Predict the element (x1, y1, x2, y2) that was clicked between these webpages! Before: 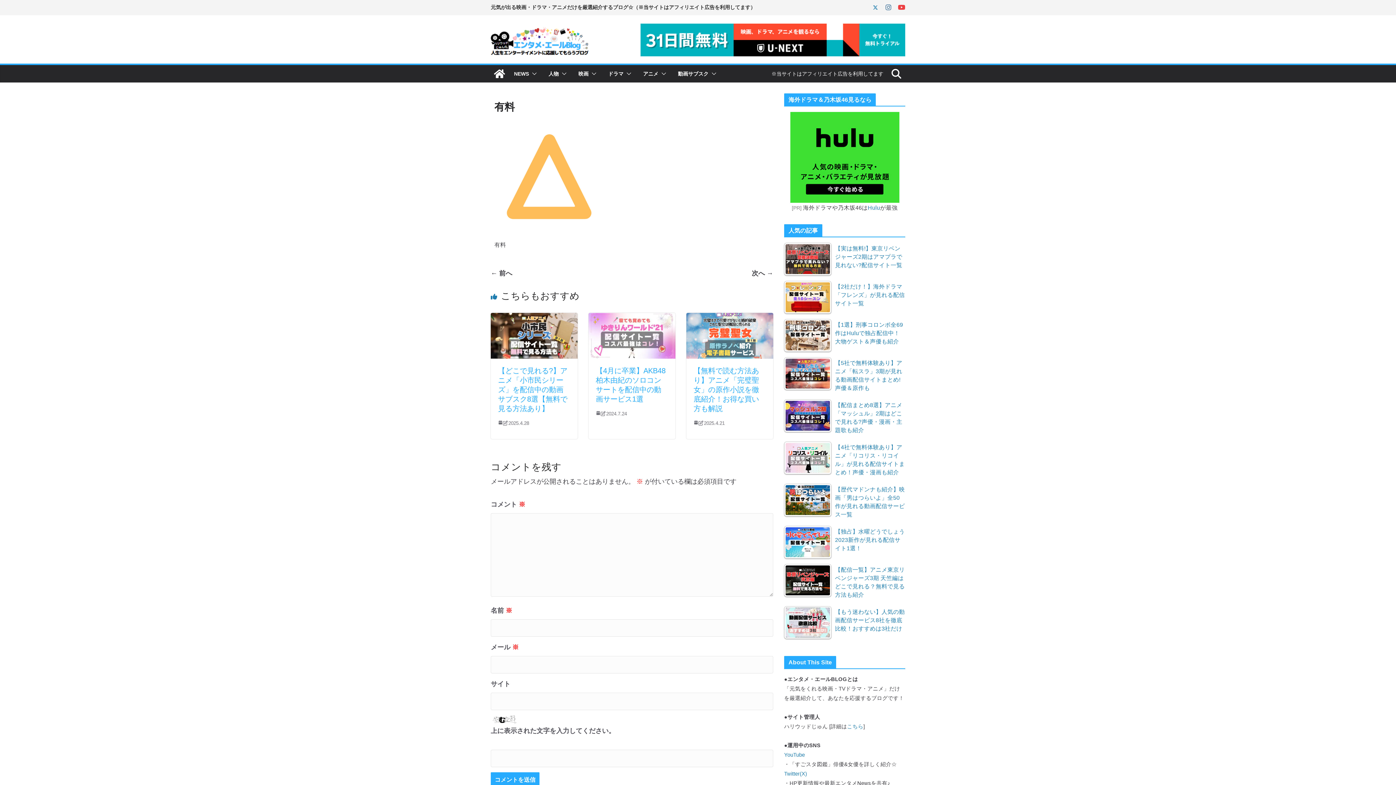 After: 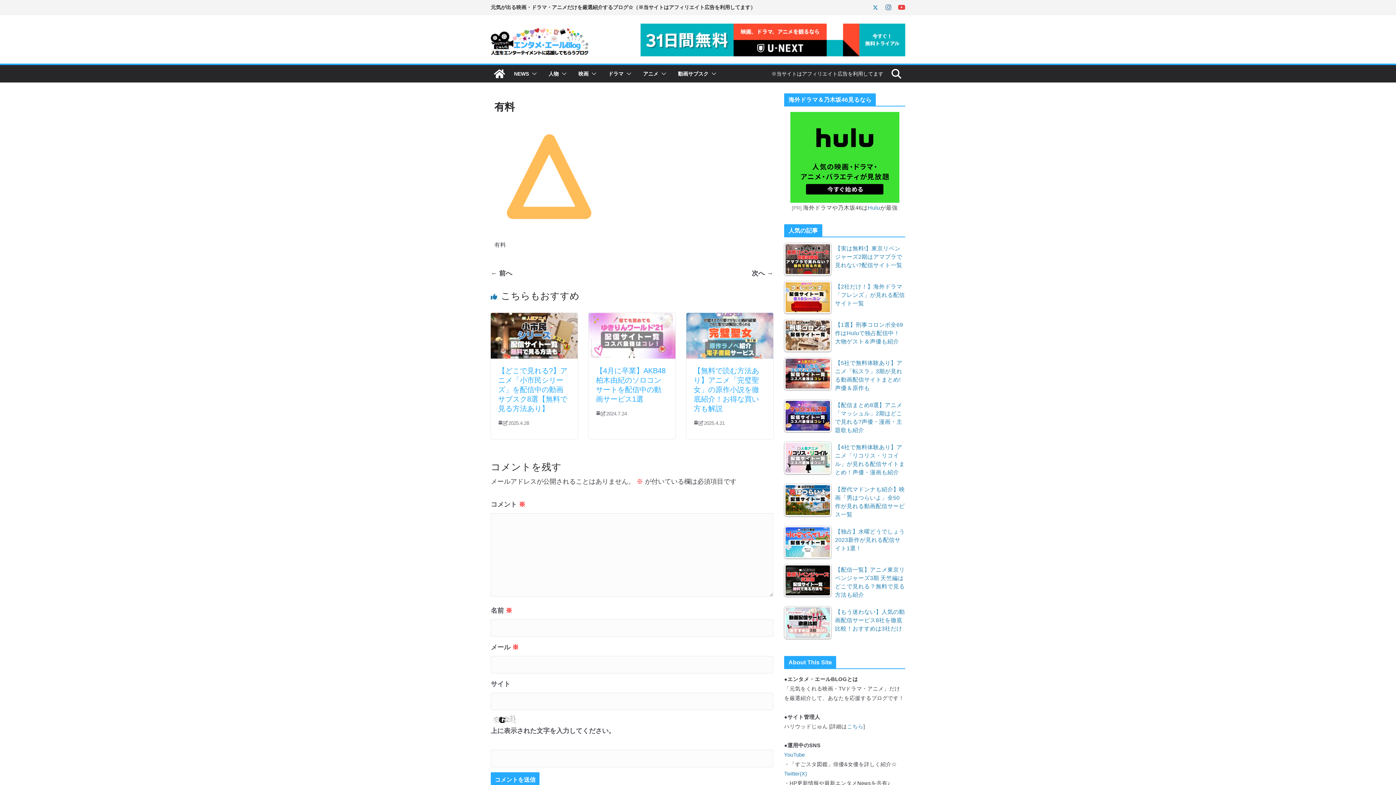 Action: bbox: (640, 25, 905, 31)